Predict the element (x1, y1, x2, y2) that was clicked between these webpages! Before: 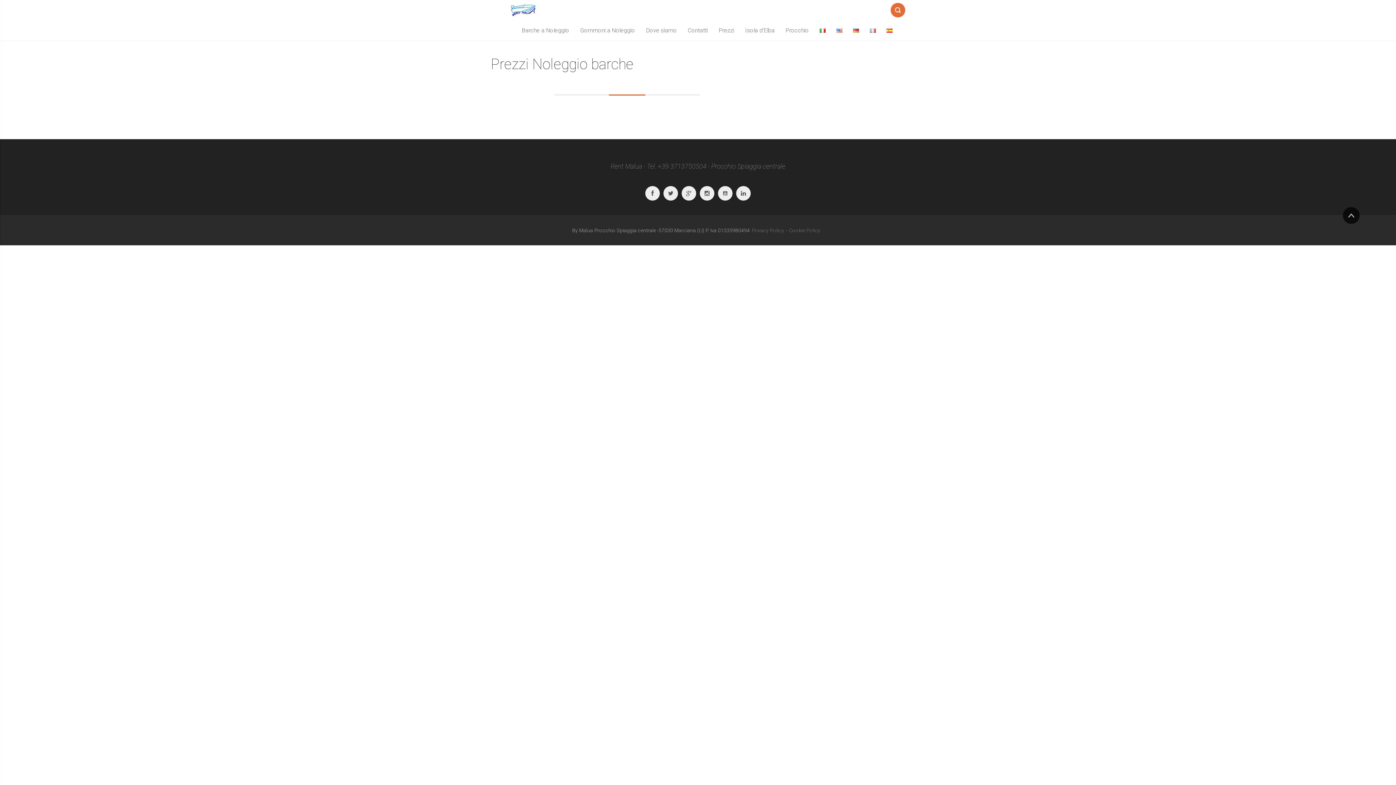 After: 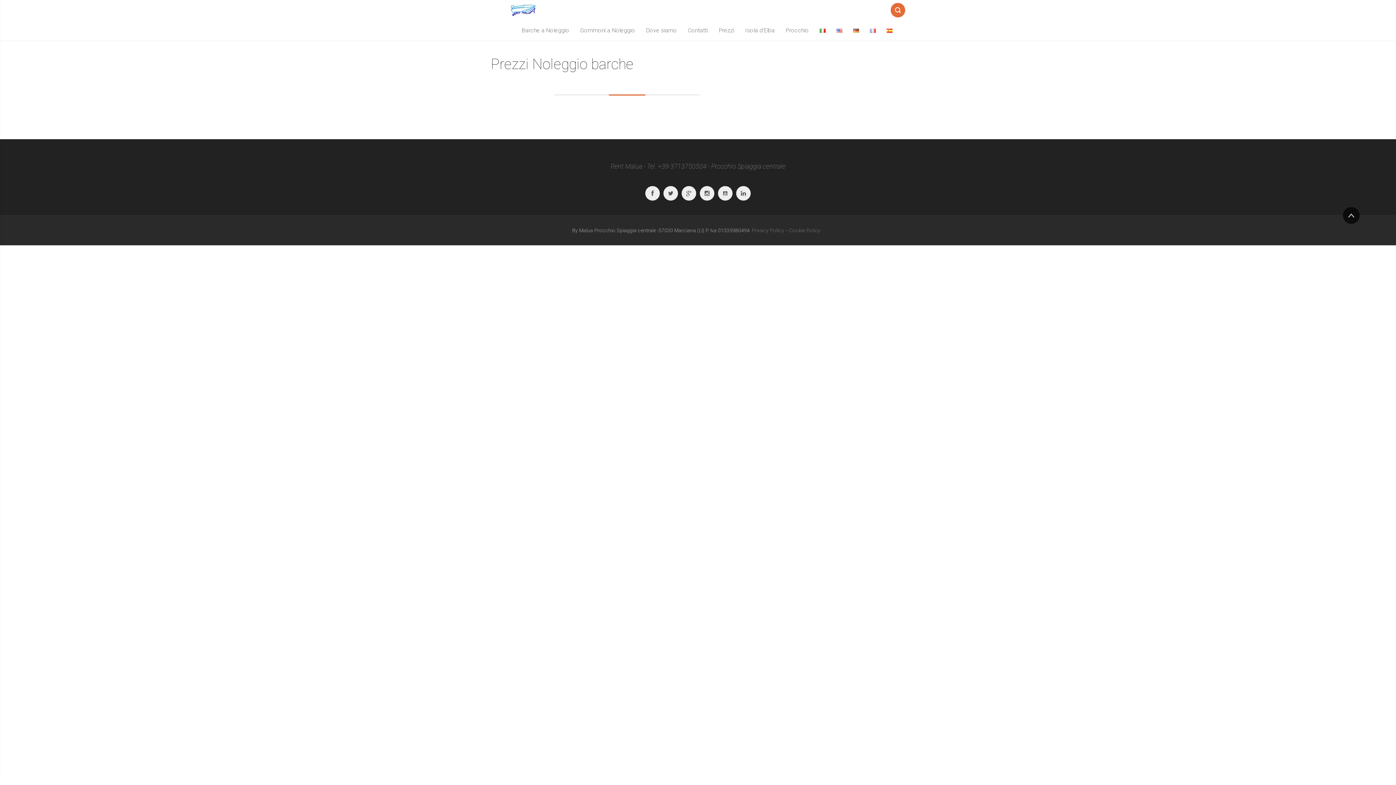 Action: bbox: (814, 20, 831, 40)